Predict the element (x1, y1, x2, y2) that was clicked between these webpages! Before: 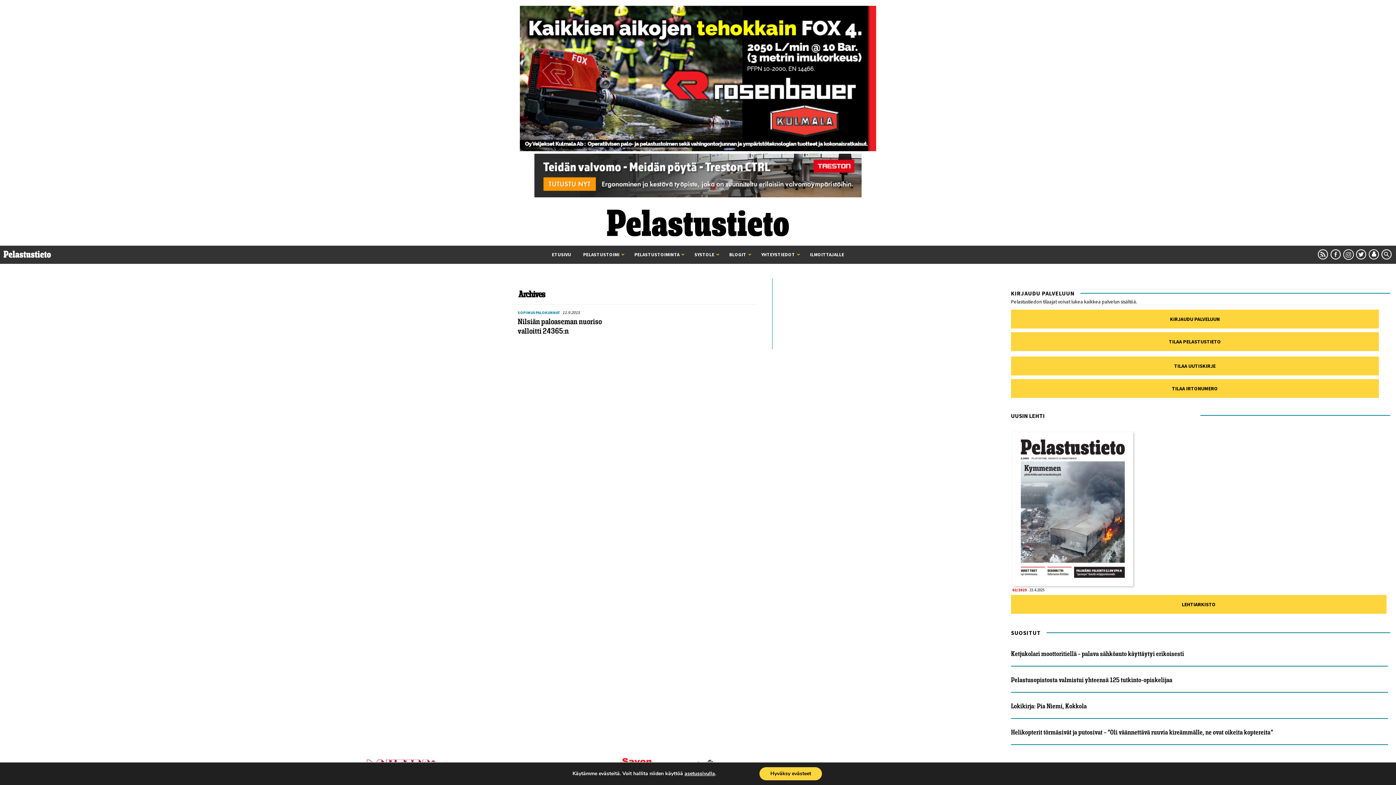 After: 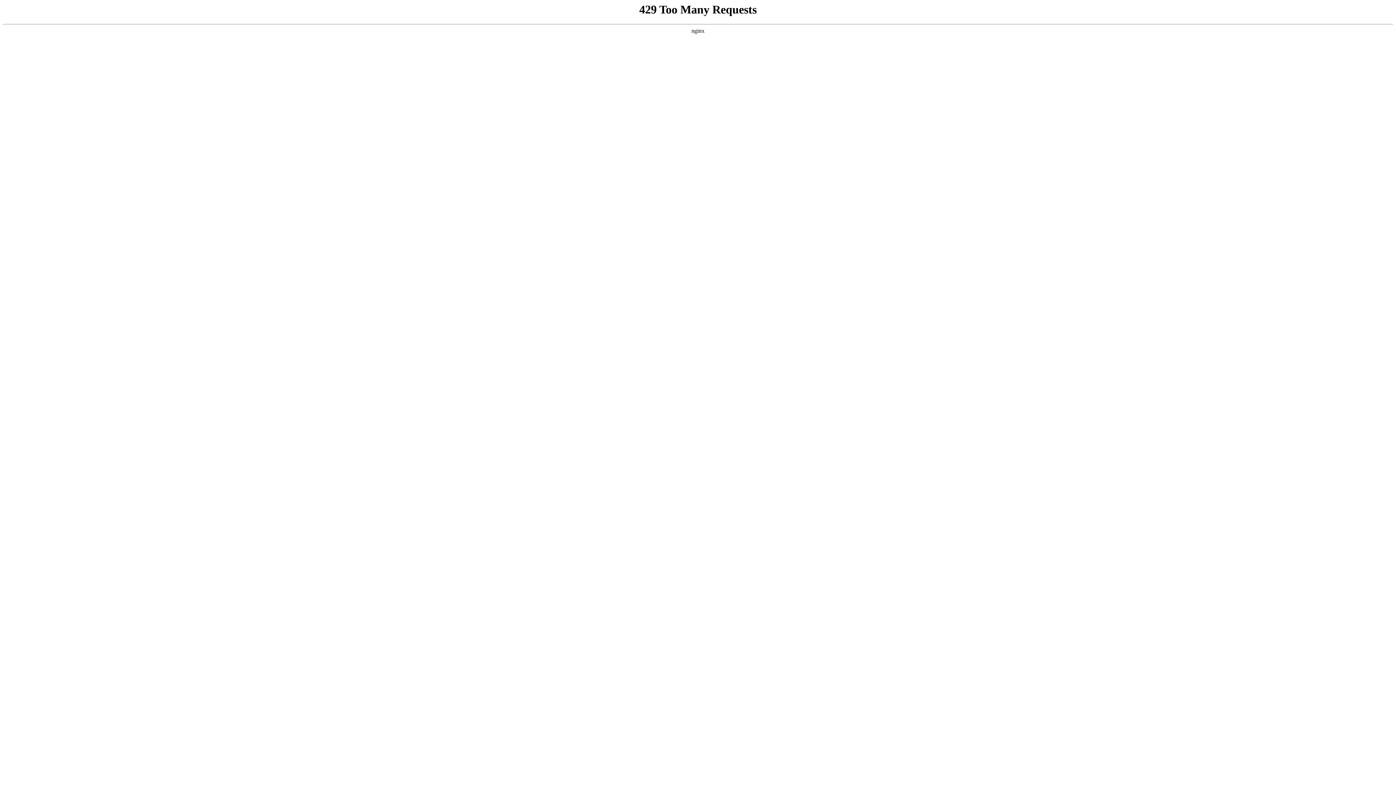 Action: bbox: (517, 310, 560, 315) label: SOPIMUSPALOKUNNAT